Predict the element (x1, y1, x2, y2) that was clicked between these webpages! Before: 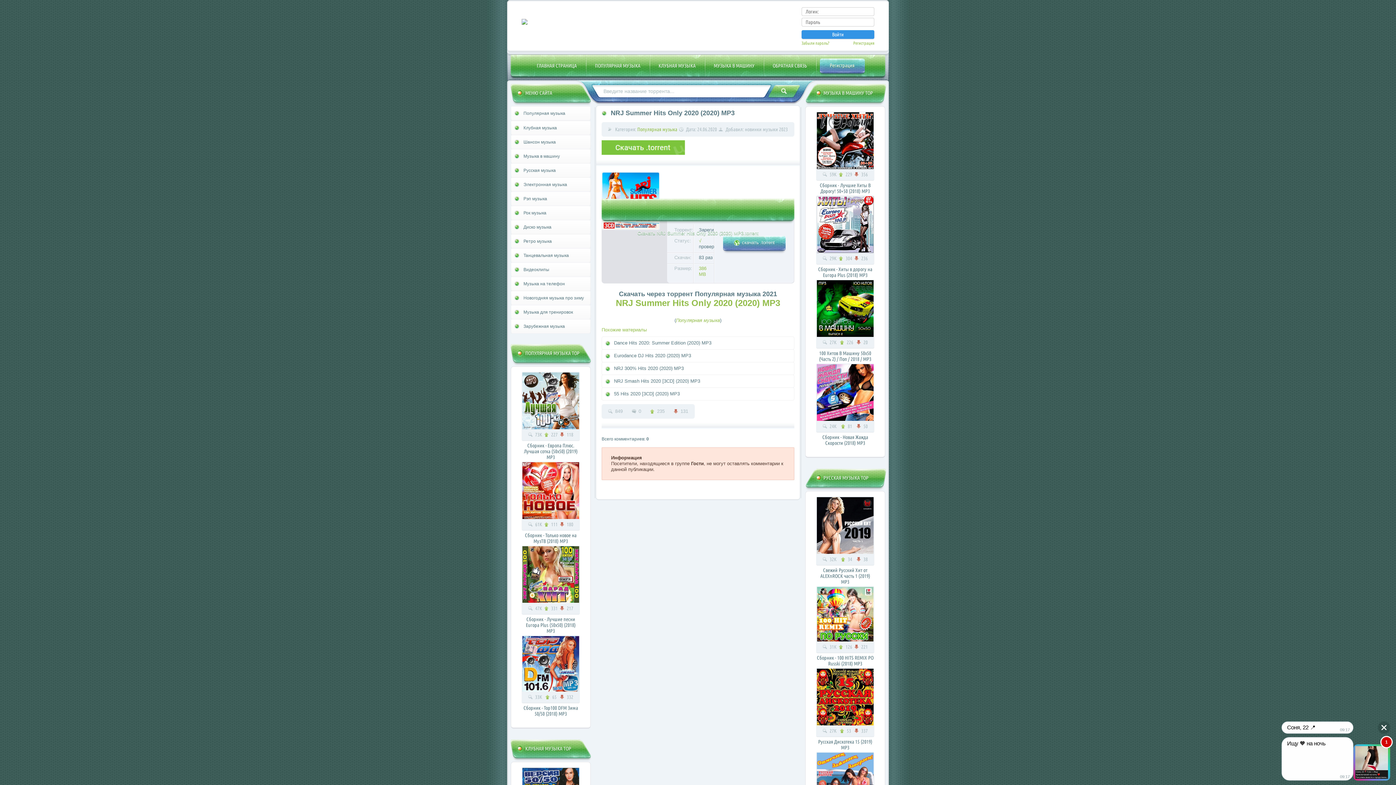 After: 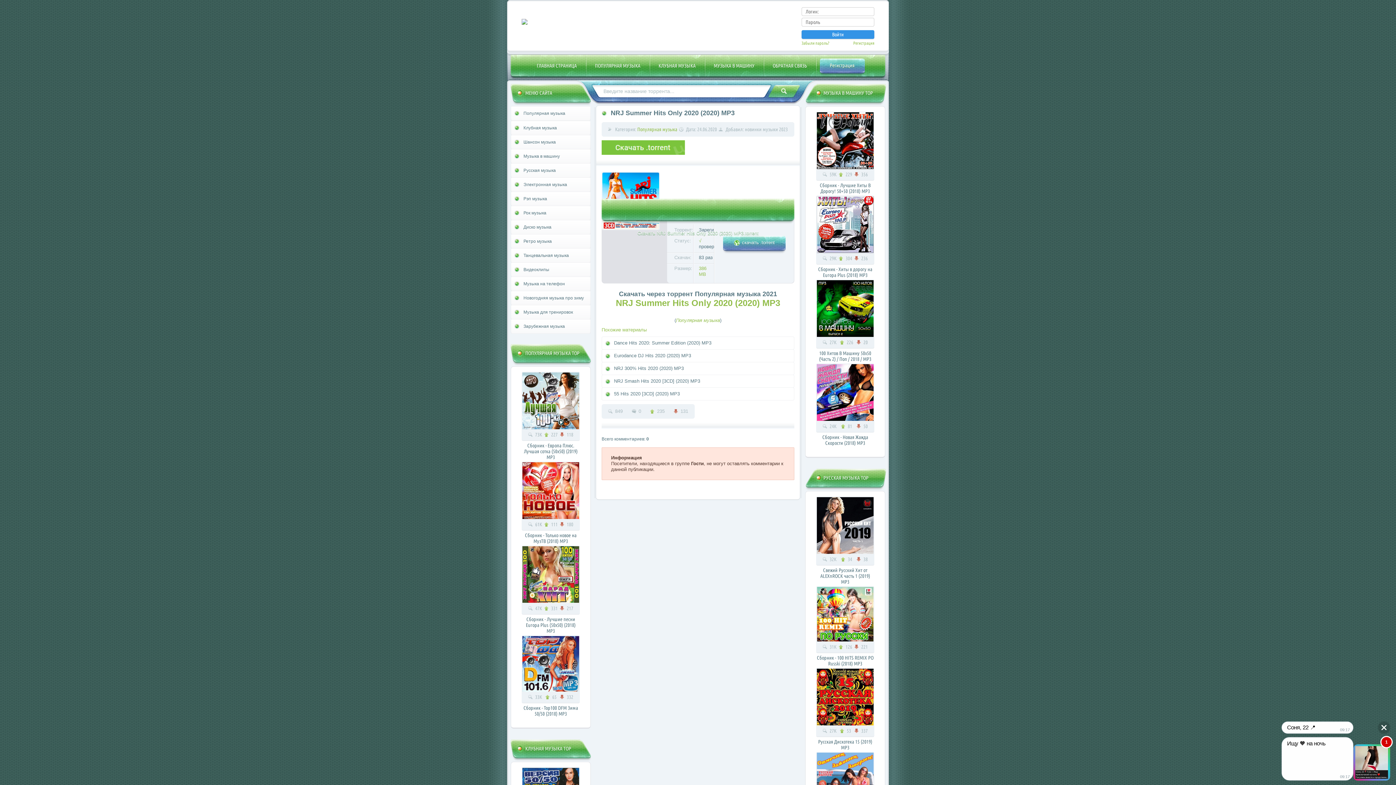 Action: bbox: (601, 150, 685, 156)